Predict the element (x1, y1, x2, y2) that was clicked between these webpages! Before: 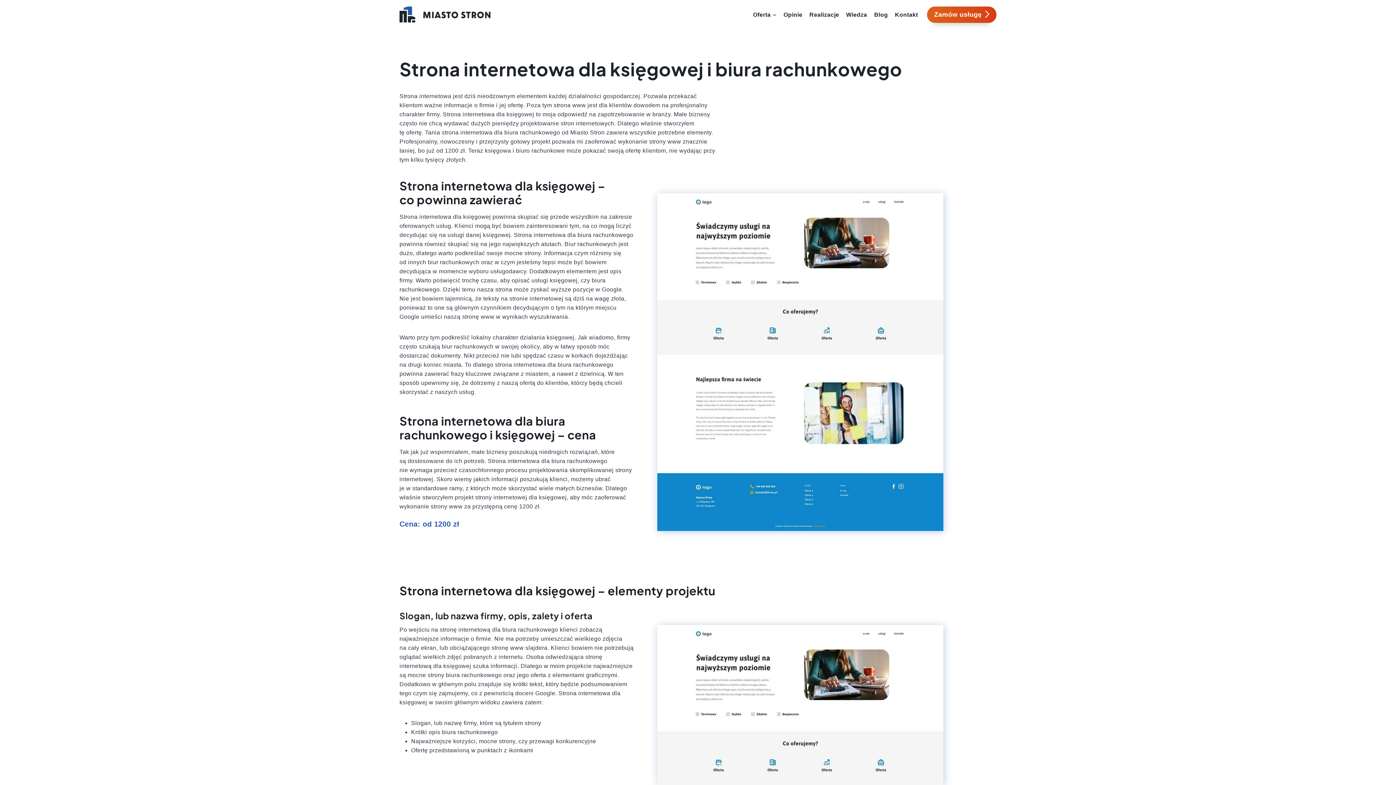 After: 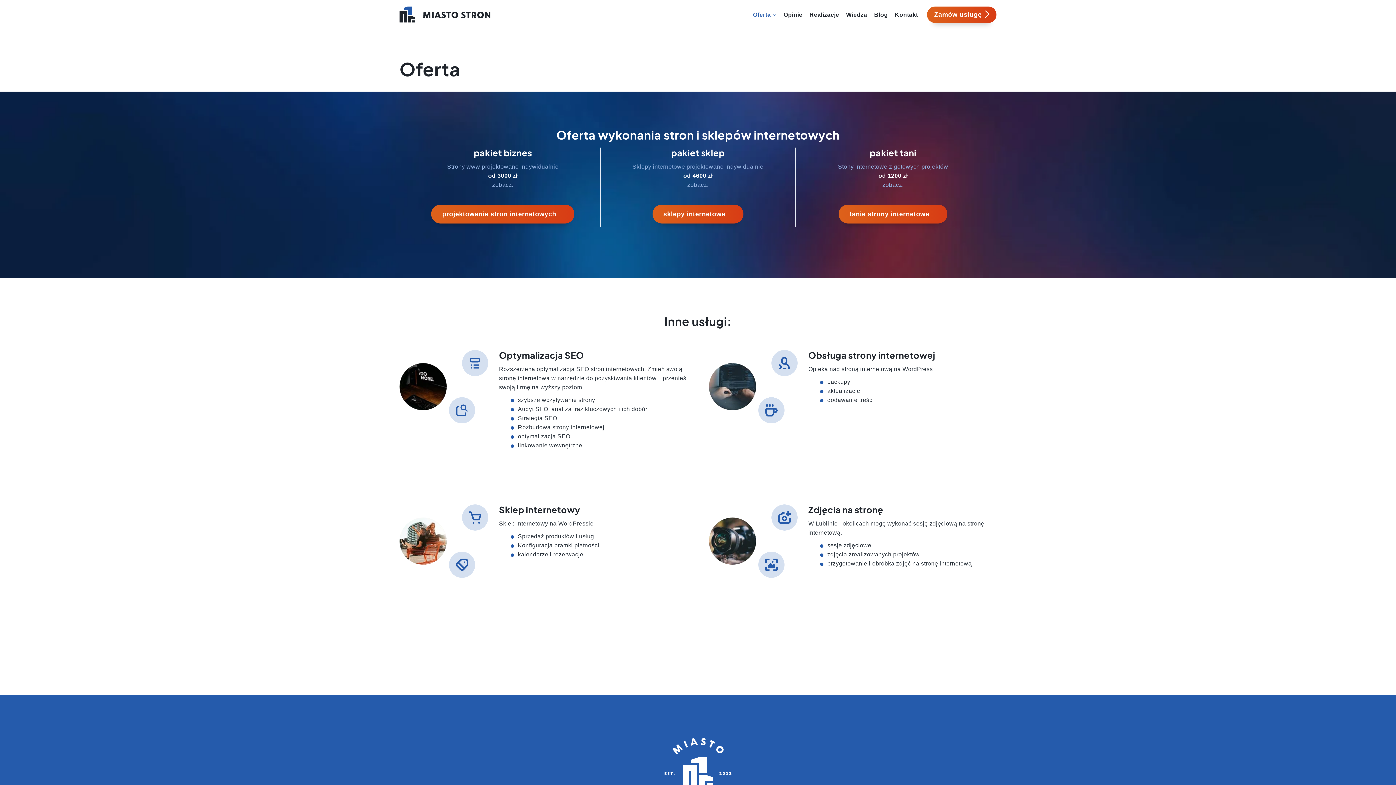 Action: bbox: (749, 6, 780, 22) label: Oferta